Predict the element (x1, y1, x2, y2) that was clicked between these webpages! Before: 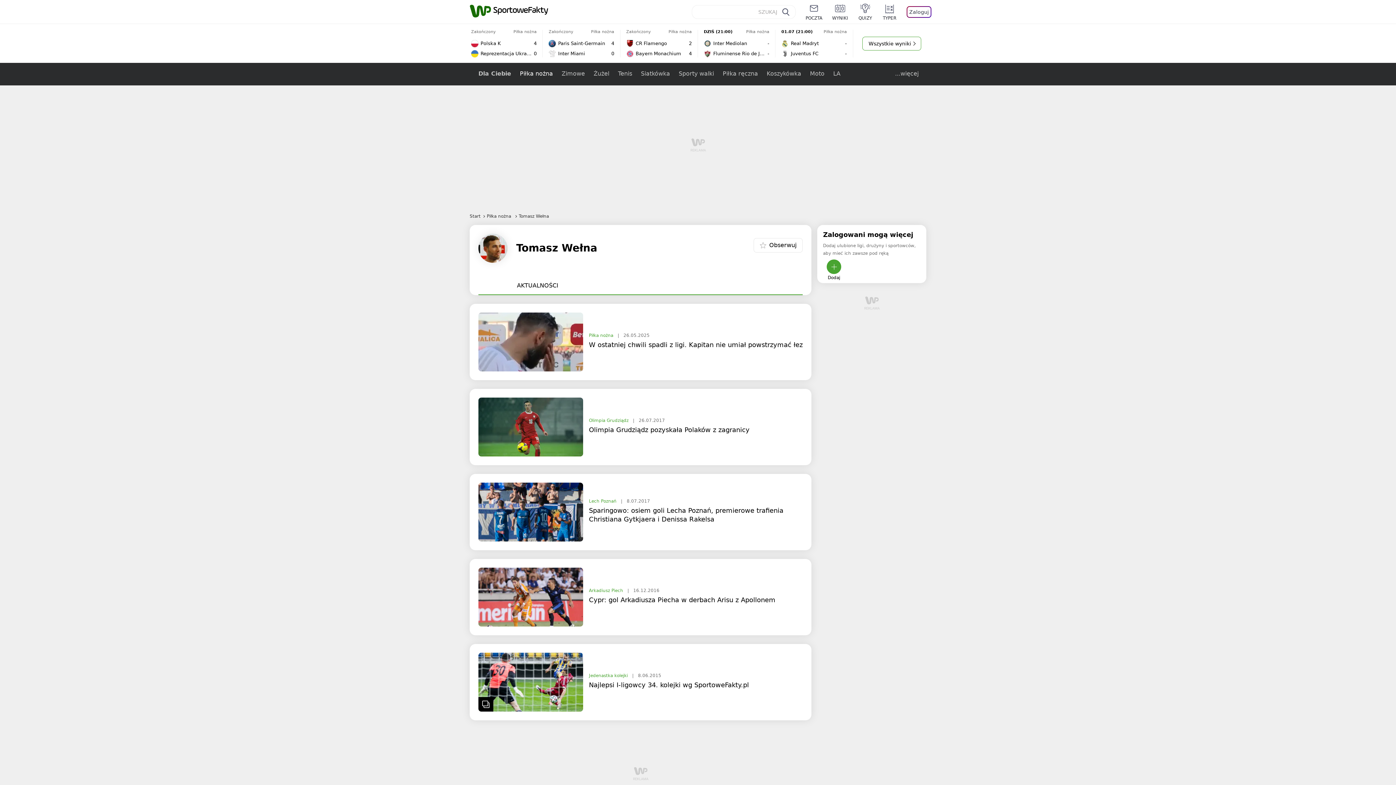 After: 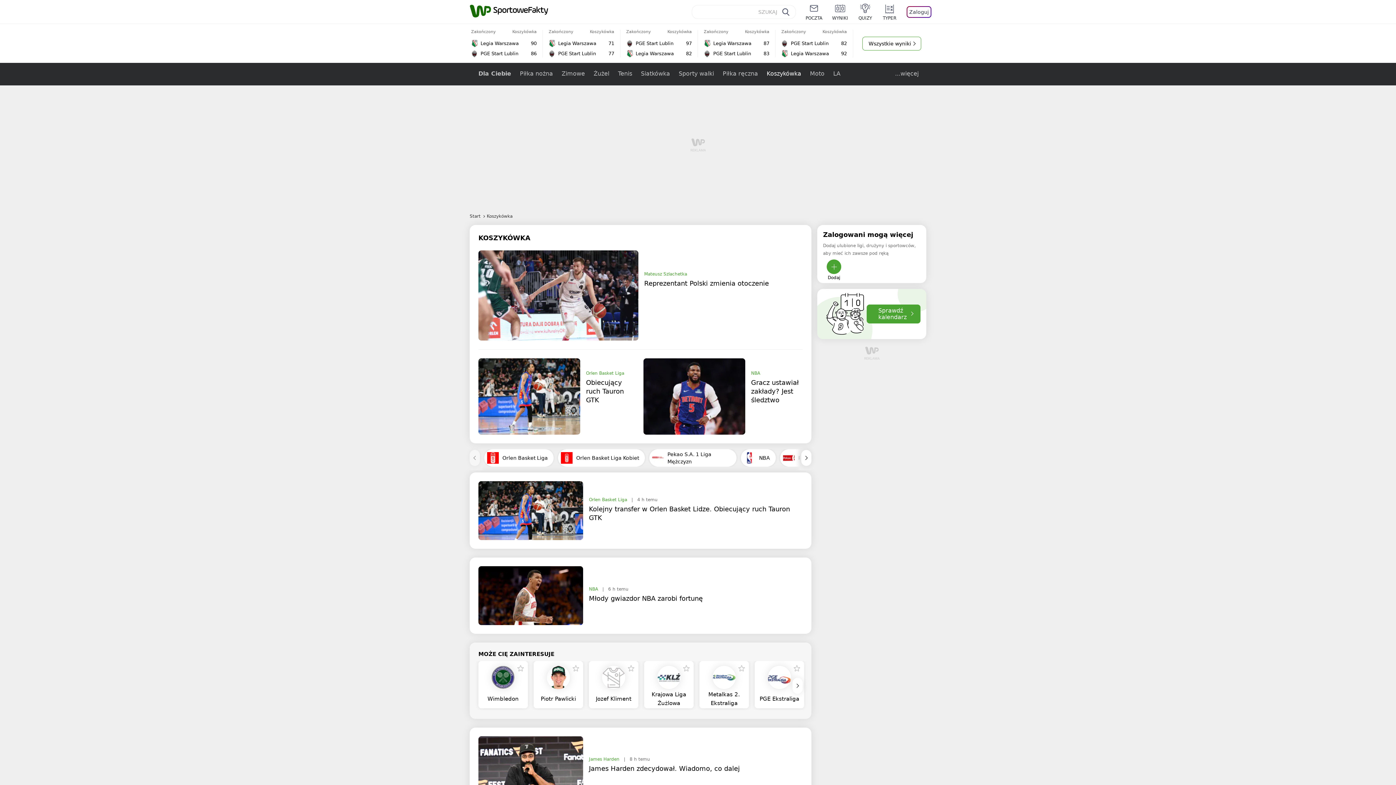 Action: label: Koszykówka bbox: (762, 62, 805, 85)